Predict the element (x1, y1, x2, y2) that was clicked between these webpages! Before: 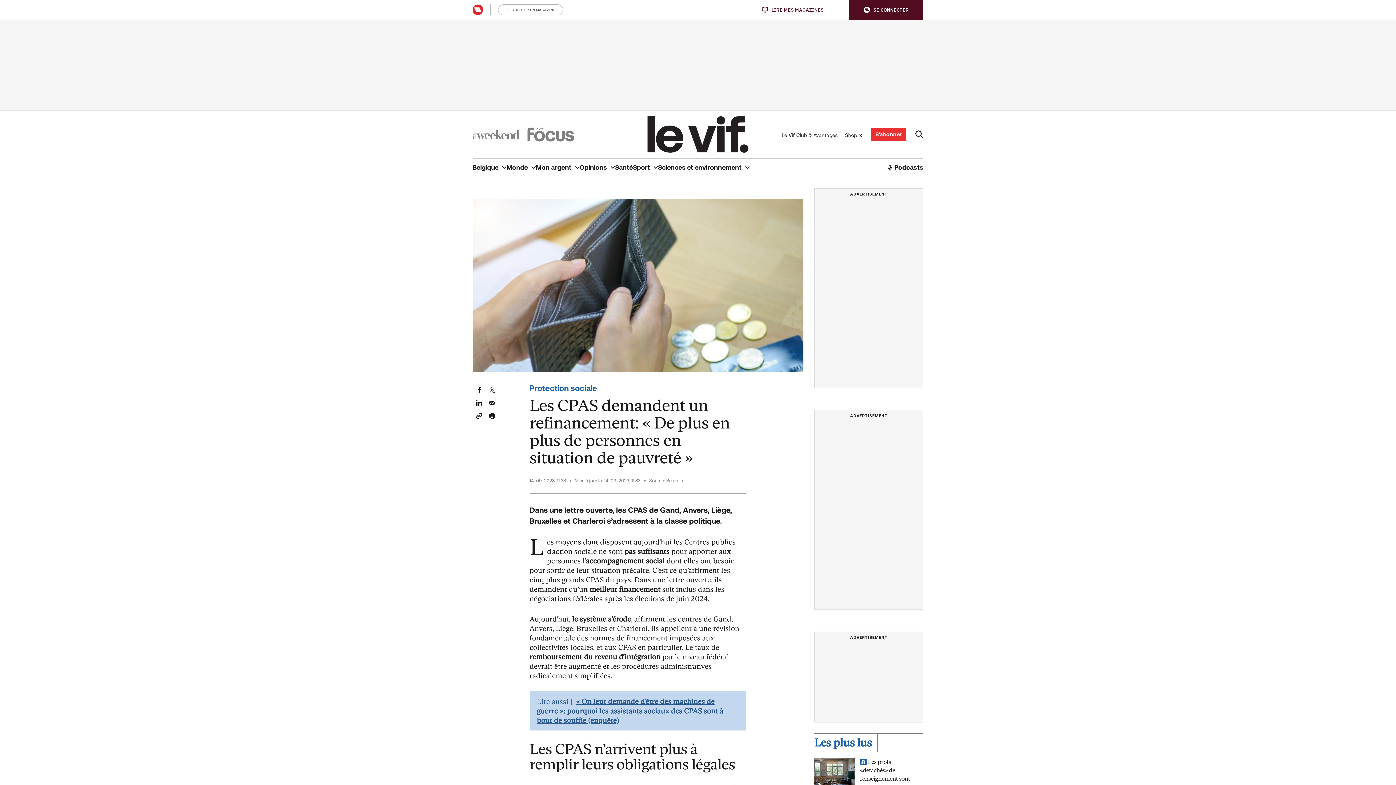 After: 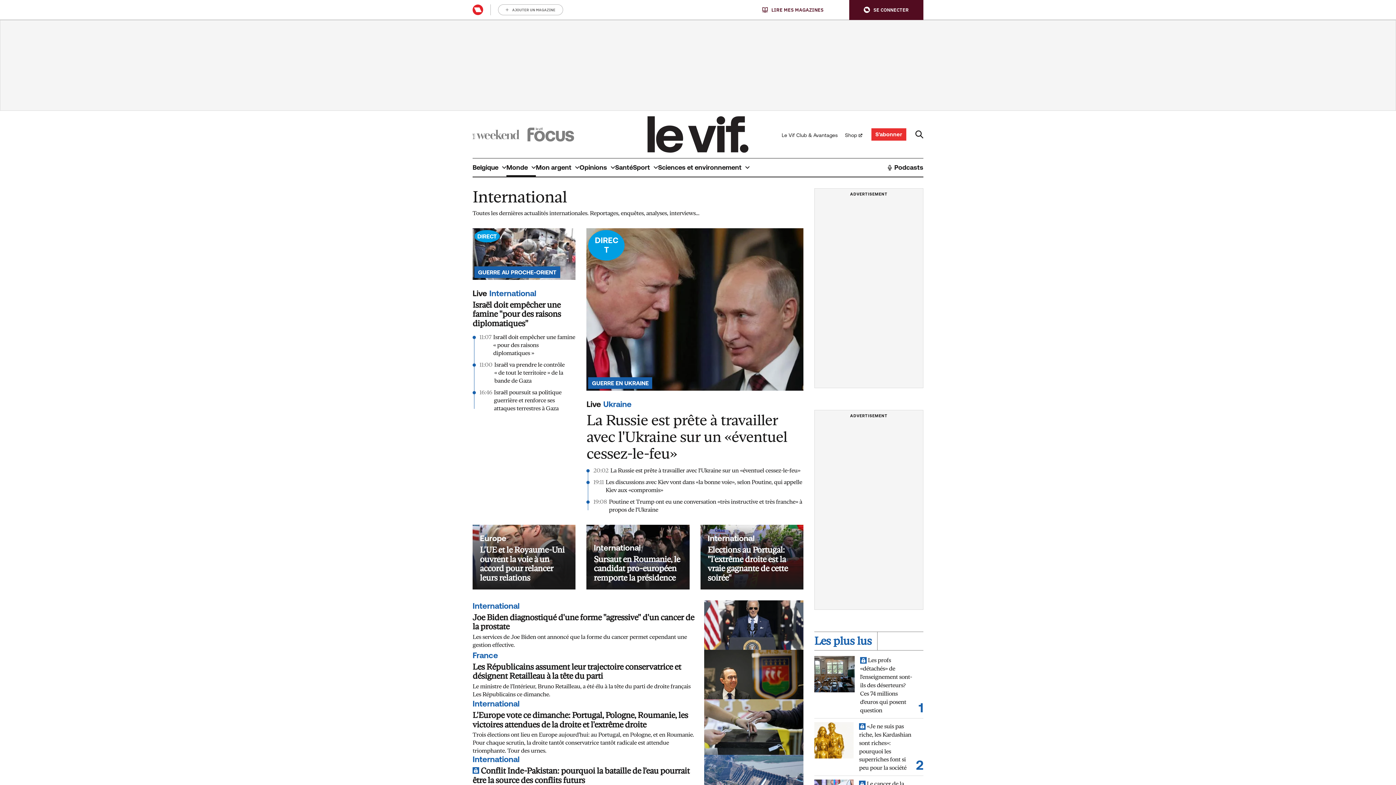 Action: label: Monde bbox: (506, 158, 536, 176)